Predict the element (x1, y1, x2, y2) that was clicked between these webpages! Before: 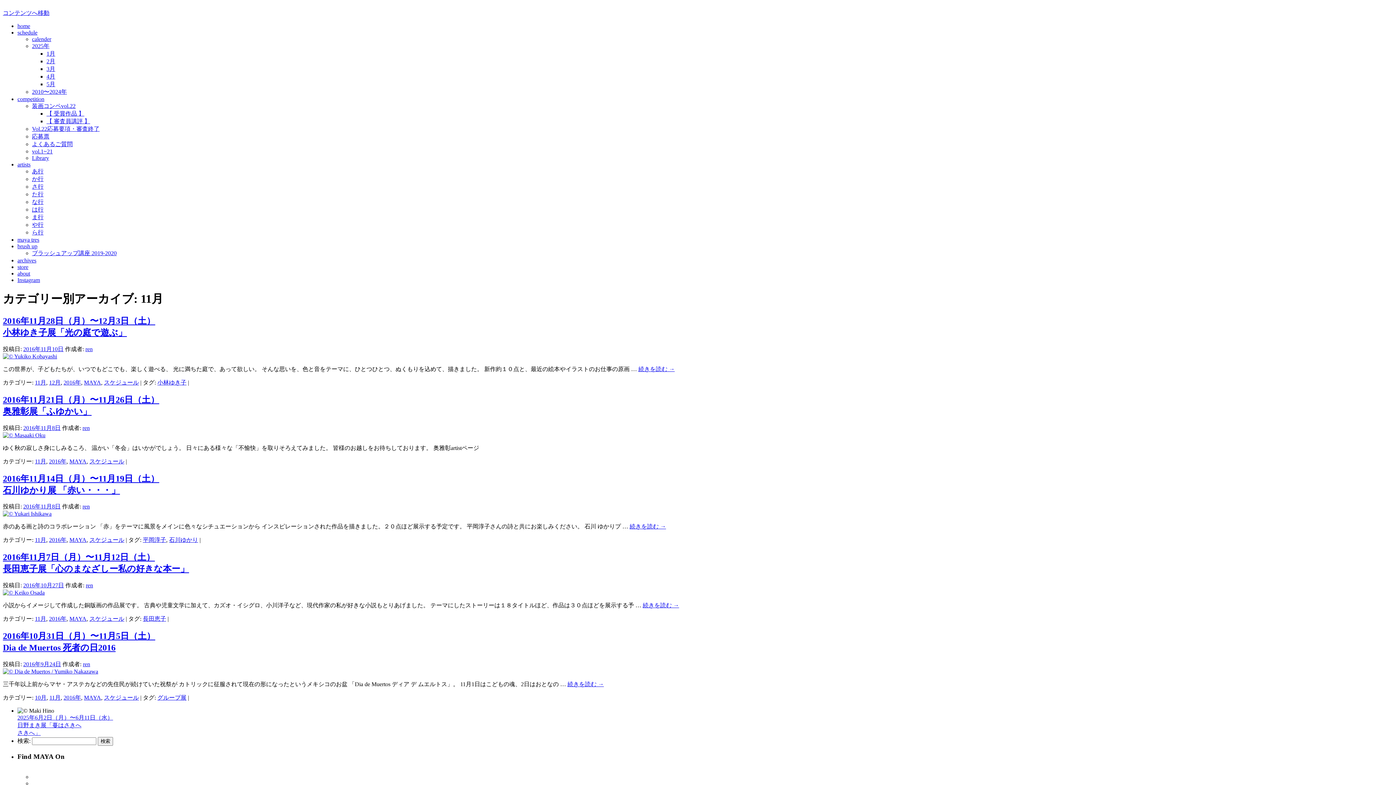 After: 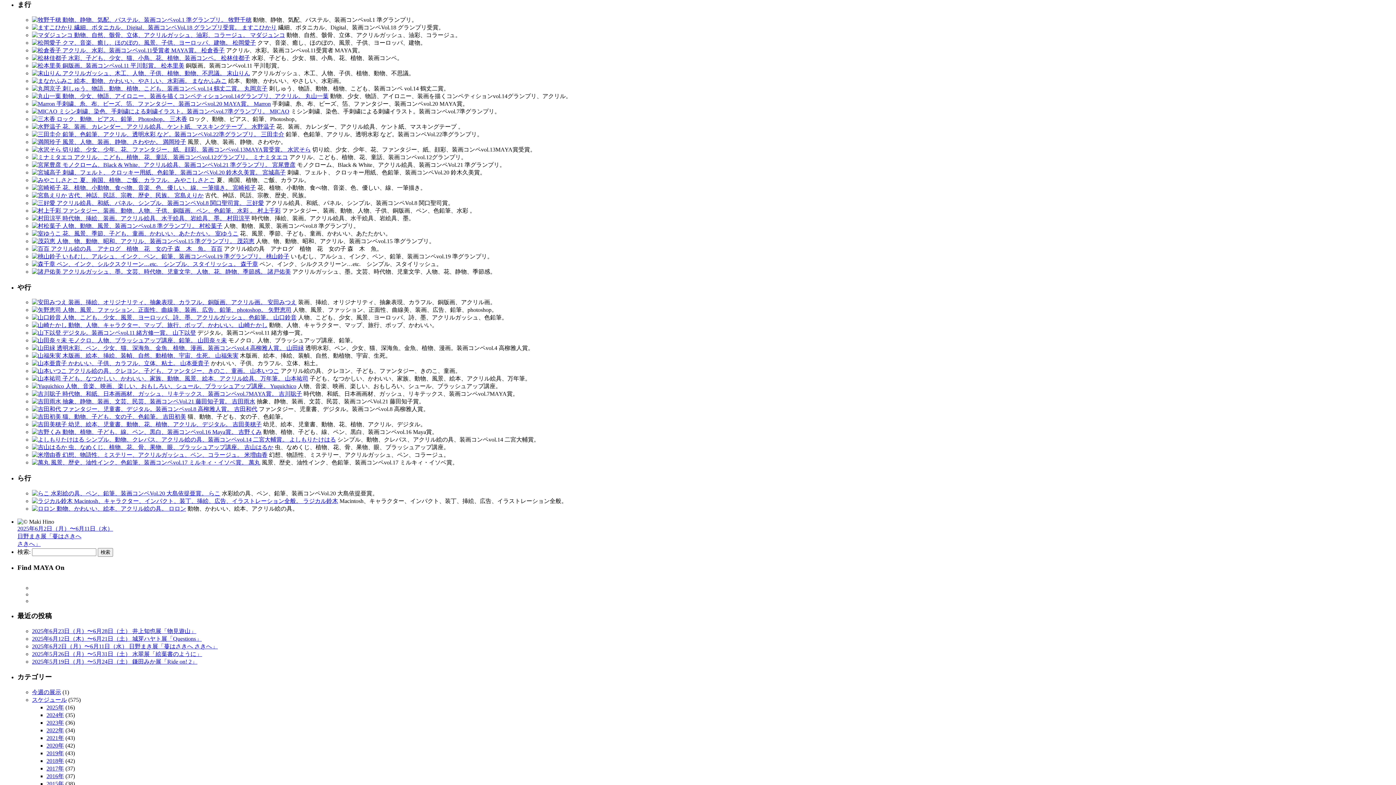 Action: label: ま行 bbox: (32, 214, 43, 220)